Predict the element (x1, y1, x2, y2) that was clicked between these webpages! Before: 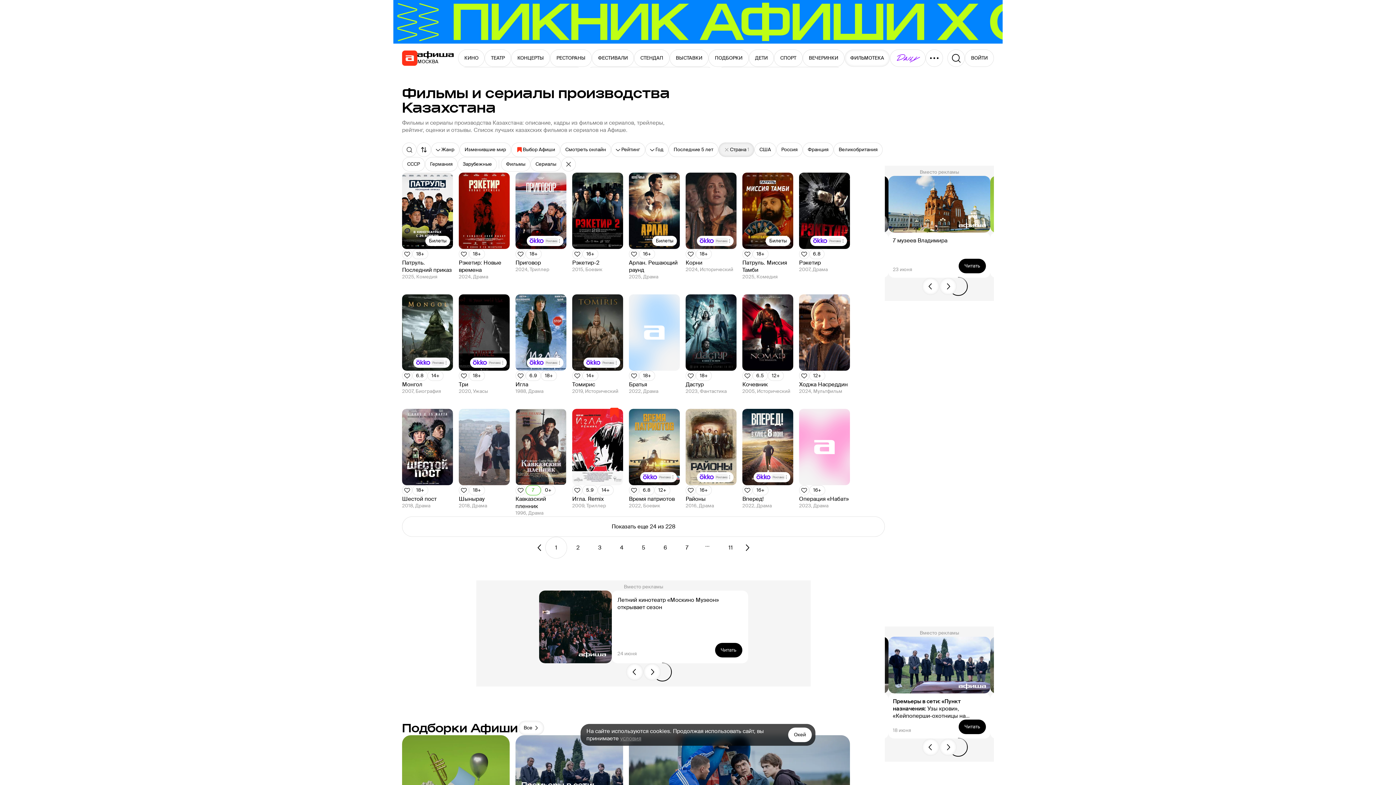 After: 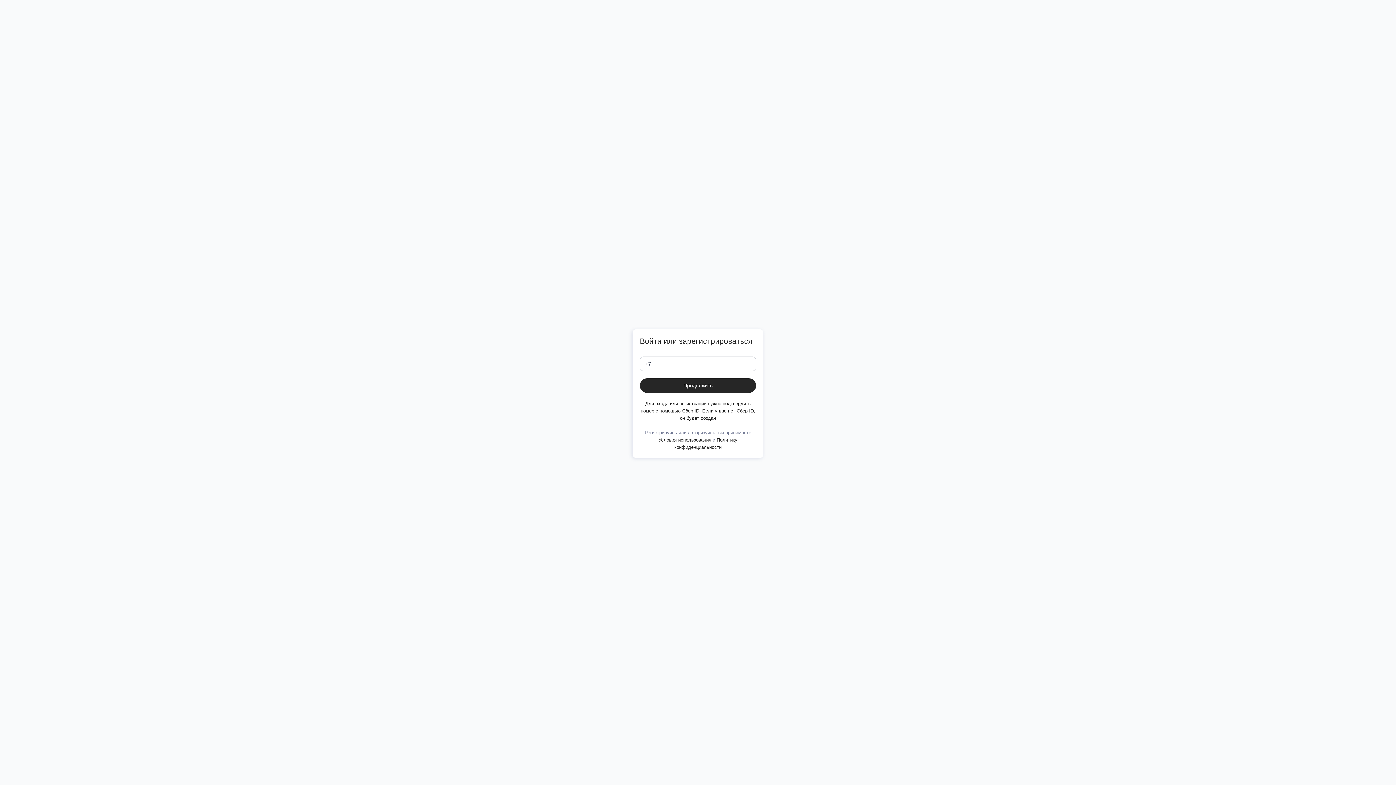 Action: label: Добавить в избанное bbox: (685, 370, 696, 381)